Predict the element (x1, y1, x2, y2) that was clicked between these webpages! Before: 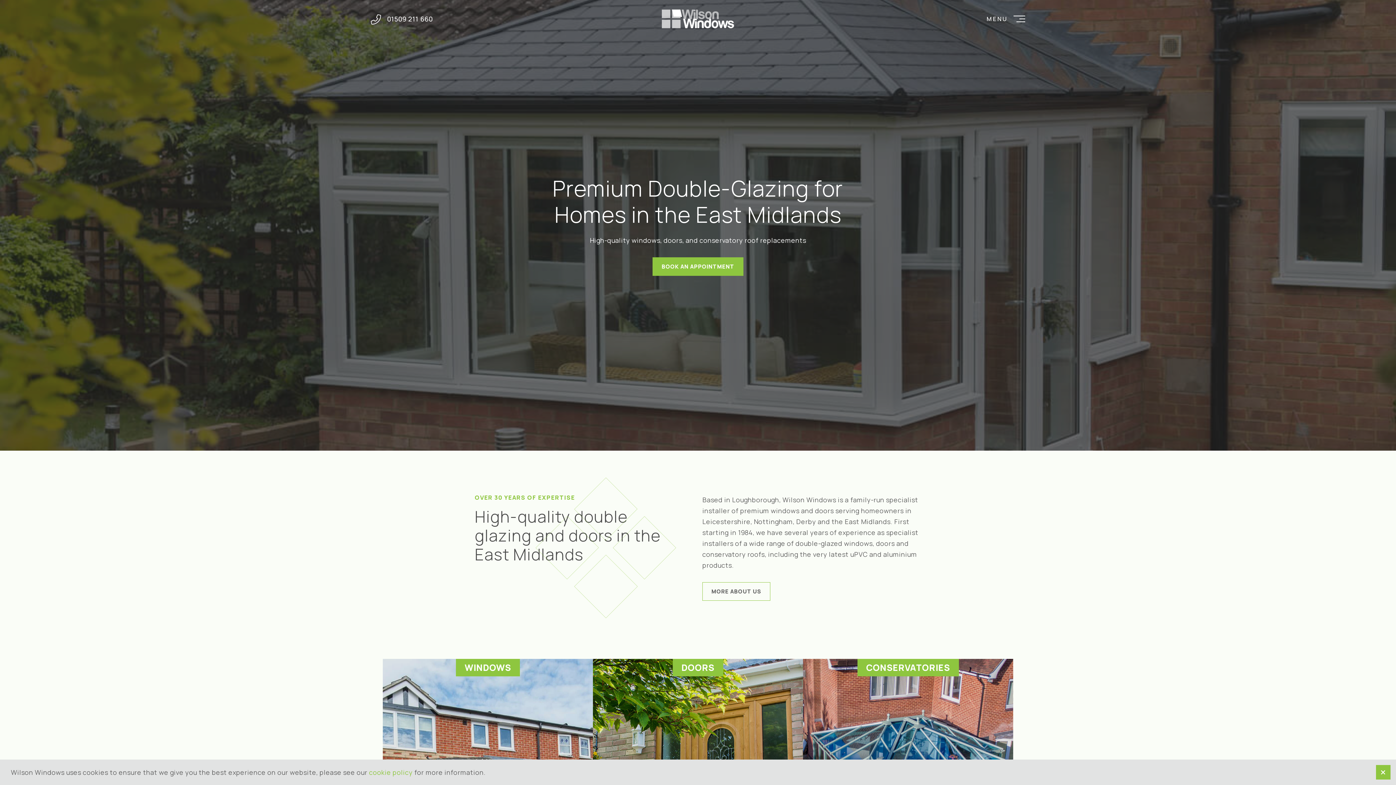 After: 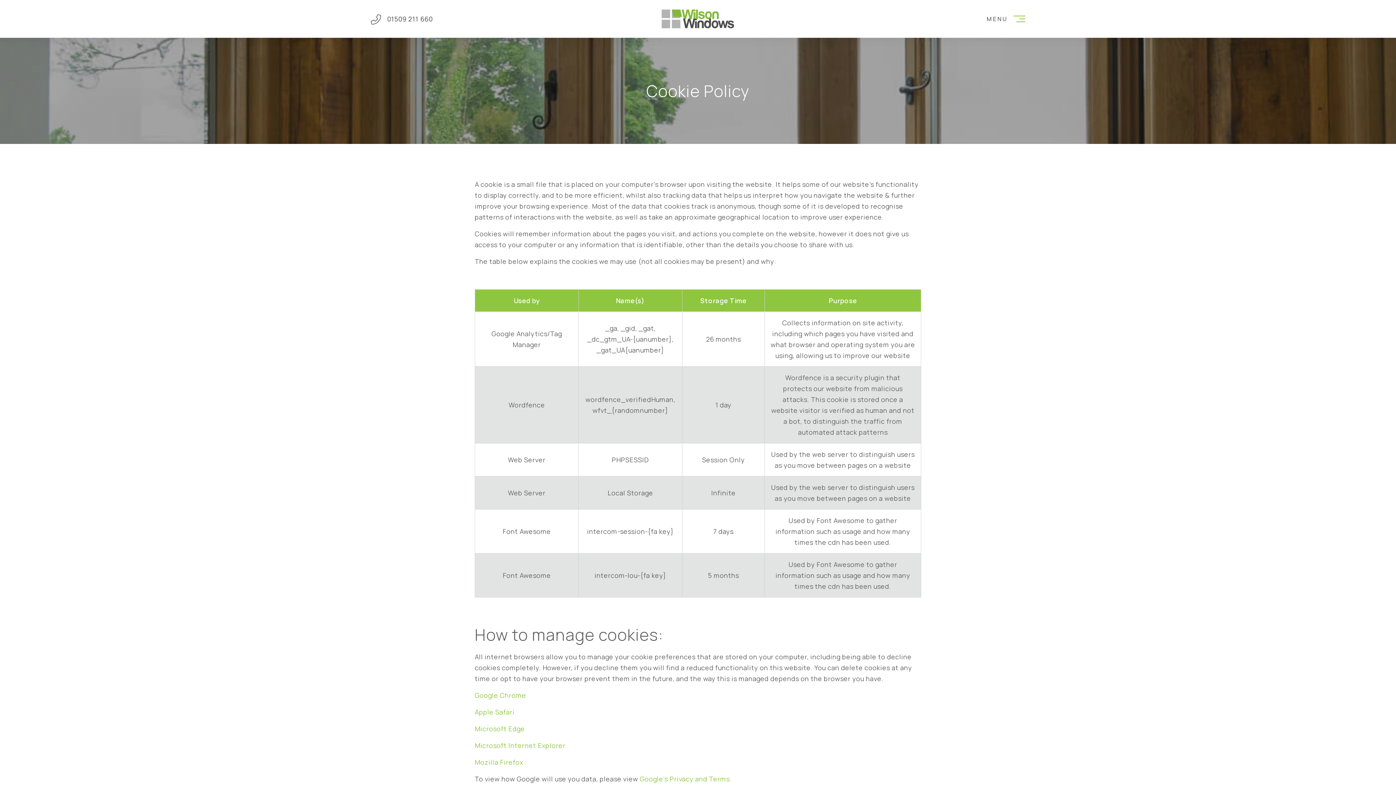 Action: bbox: (369, 768, 412, 777) label: cookie policy